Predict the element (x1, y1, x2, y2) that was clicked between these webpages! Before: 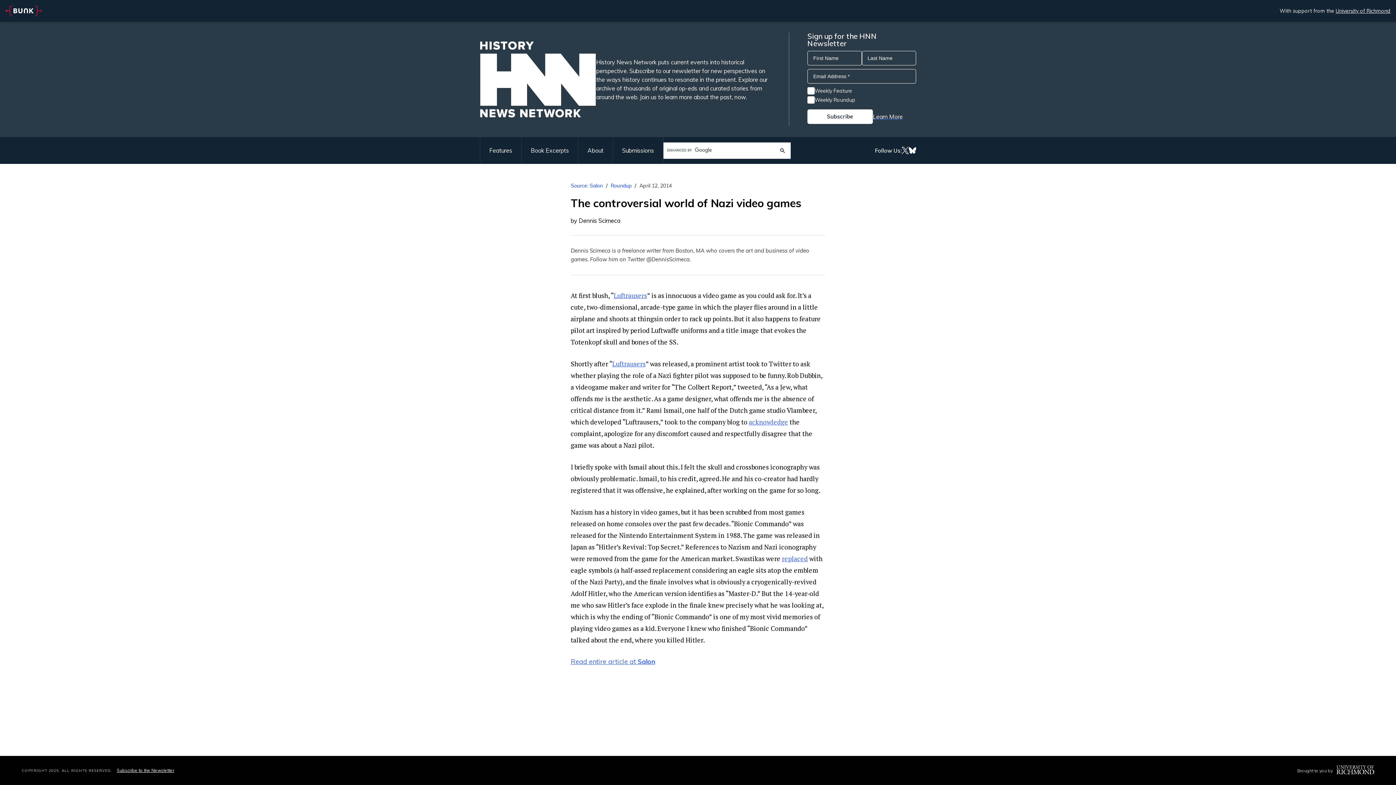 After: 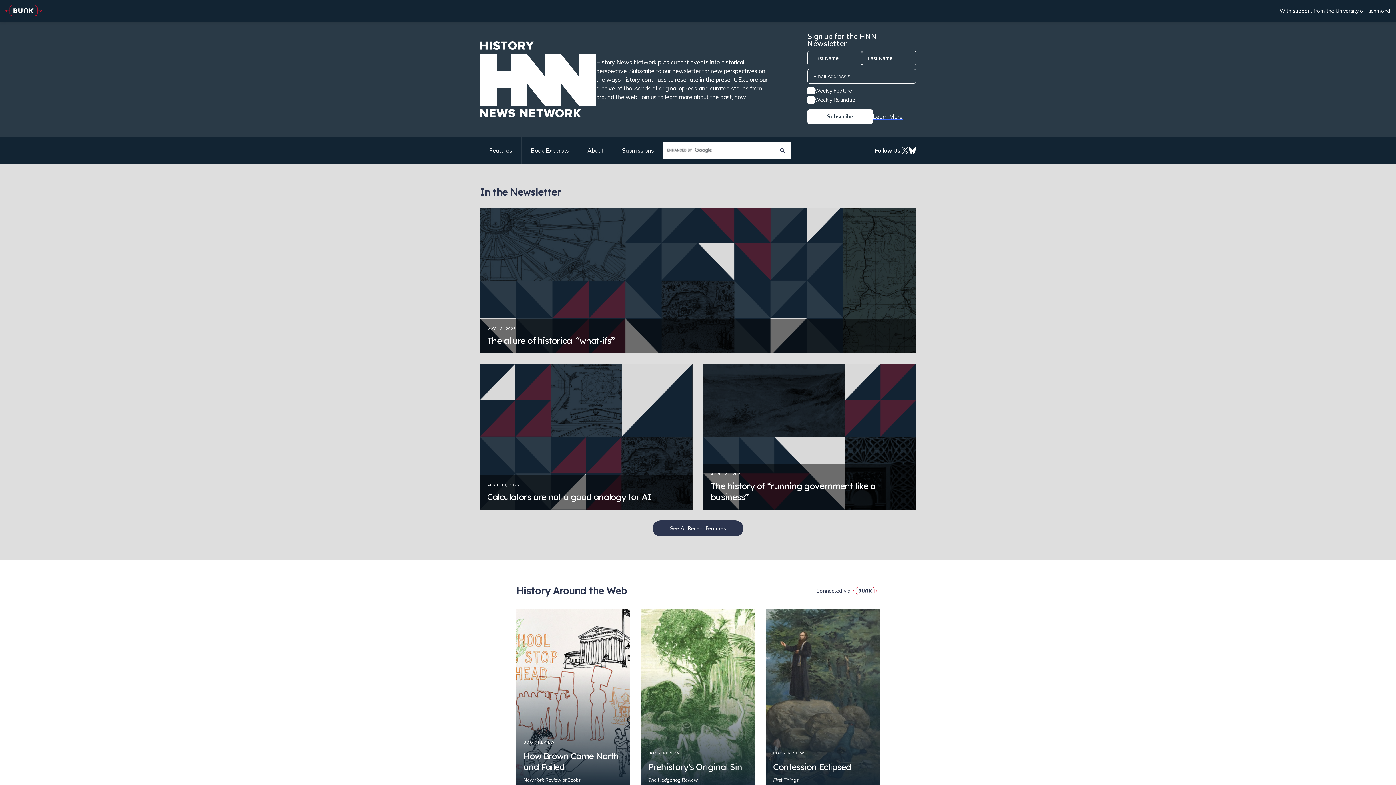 Action: bbox: (480, 41, 596, 117)